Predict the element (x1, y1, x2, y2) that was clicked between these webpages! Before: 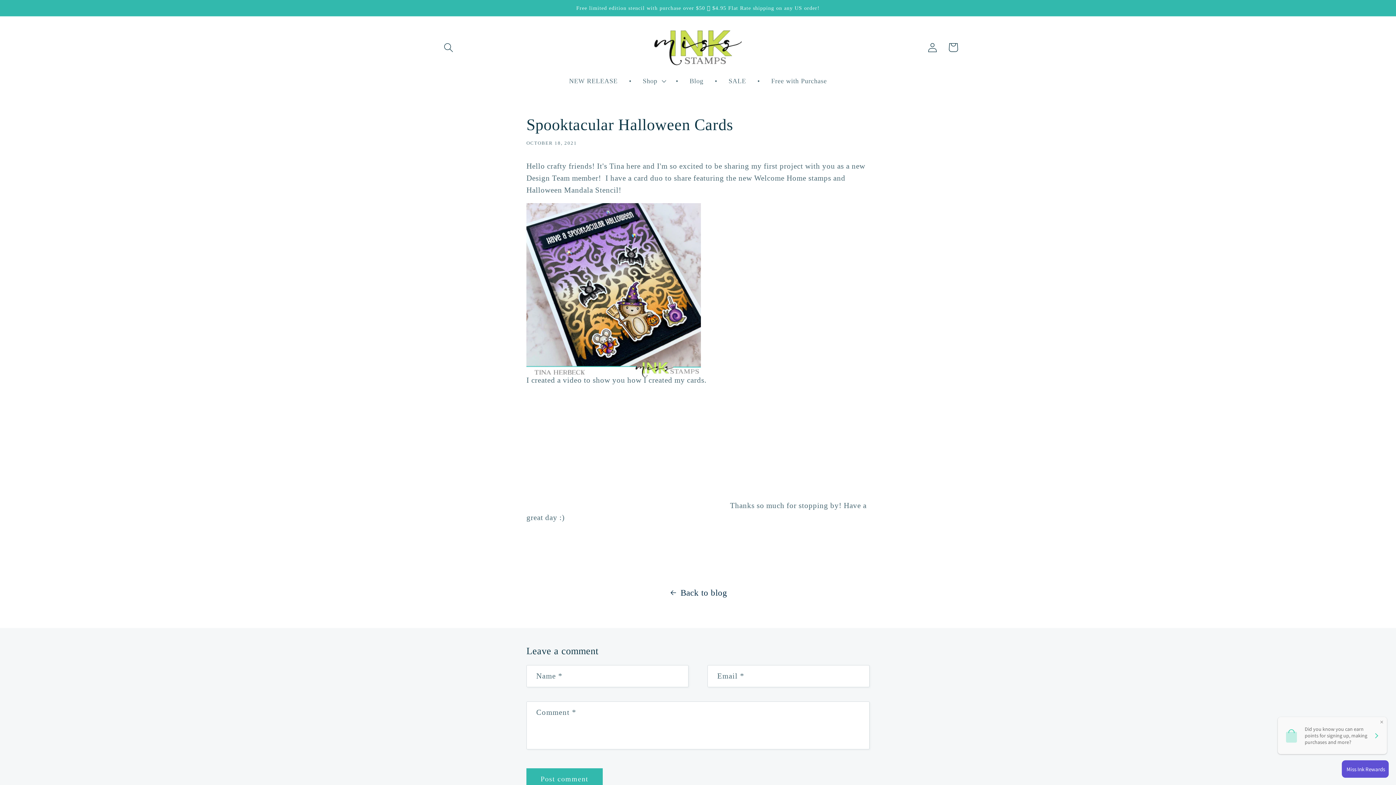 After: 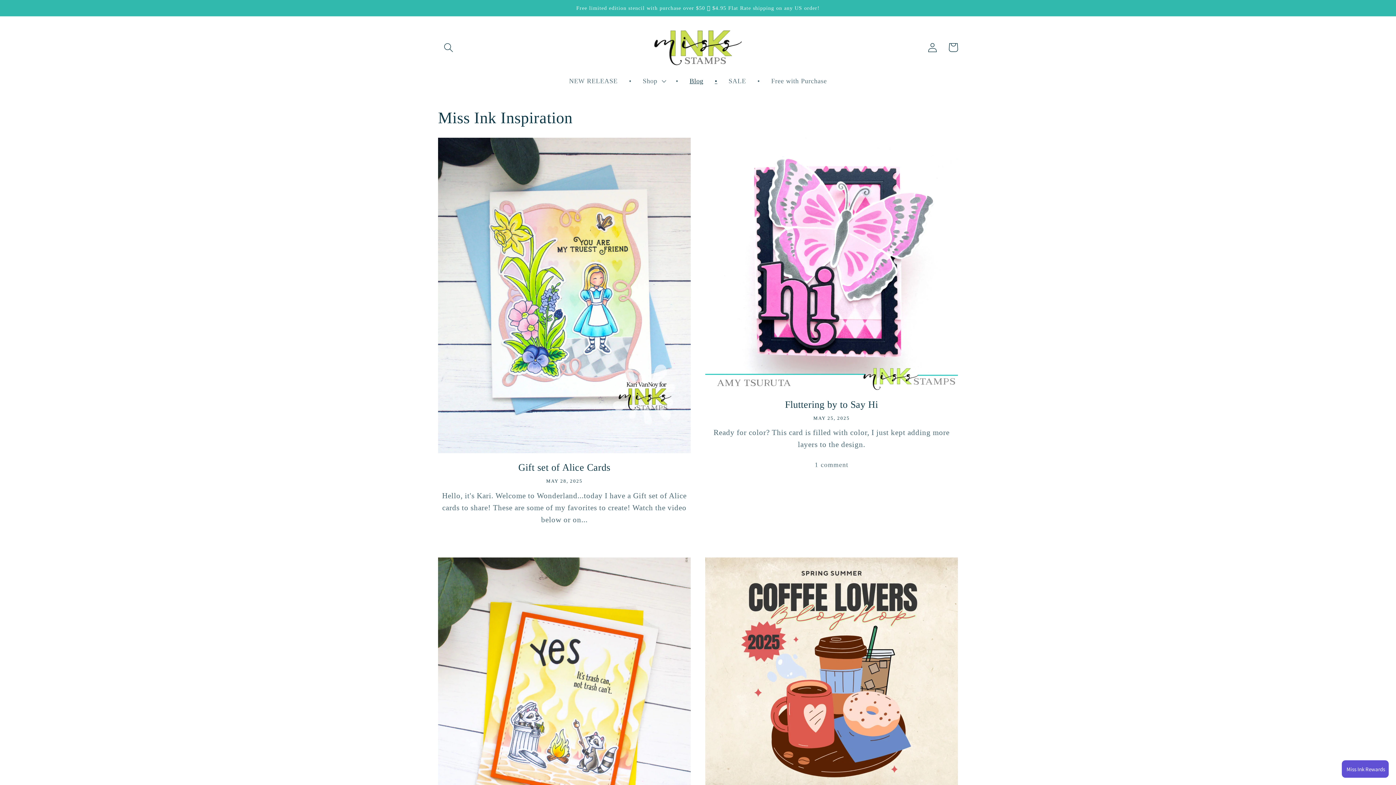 Action: label: • bbox: (709, 71, 723, 90)